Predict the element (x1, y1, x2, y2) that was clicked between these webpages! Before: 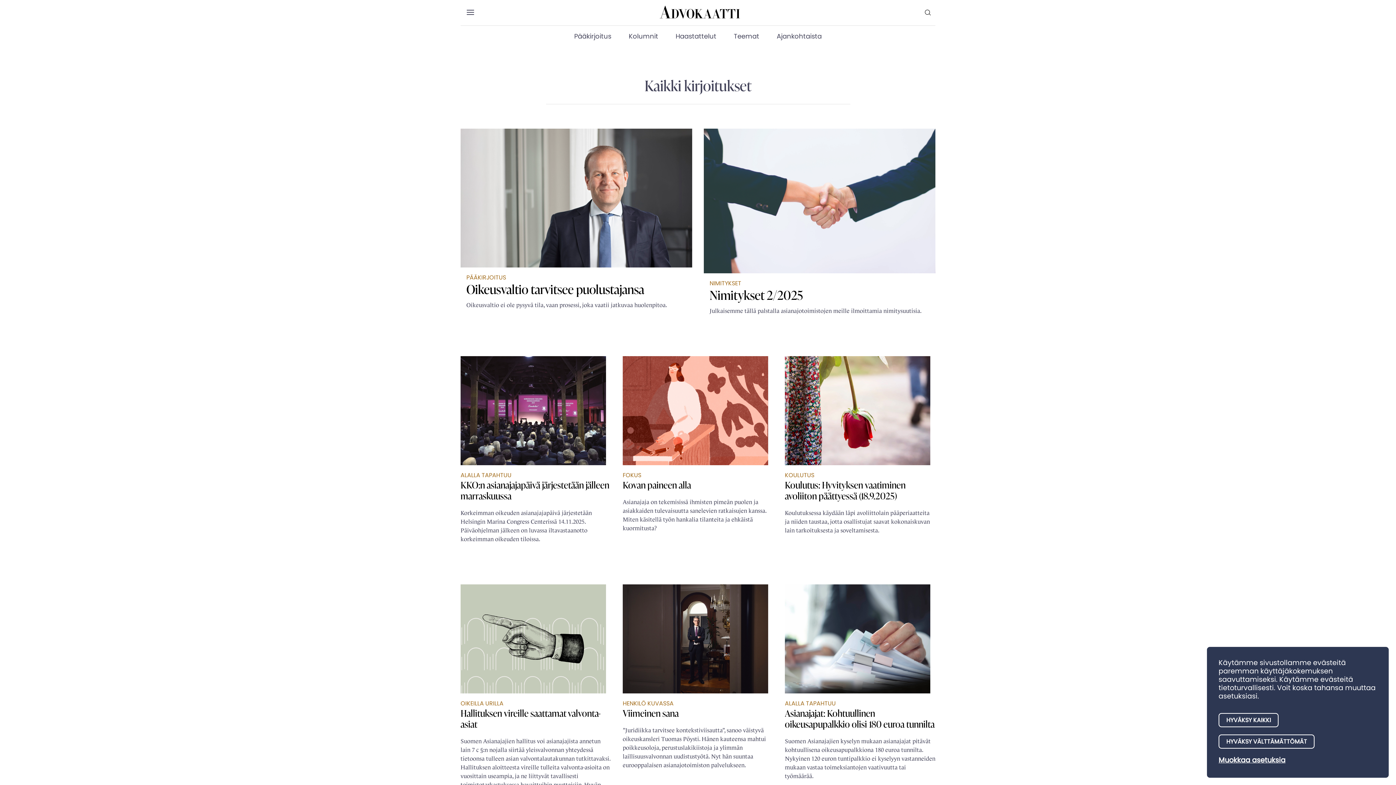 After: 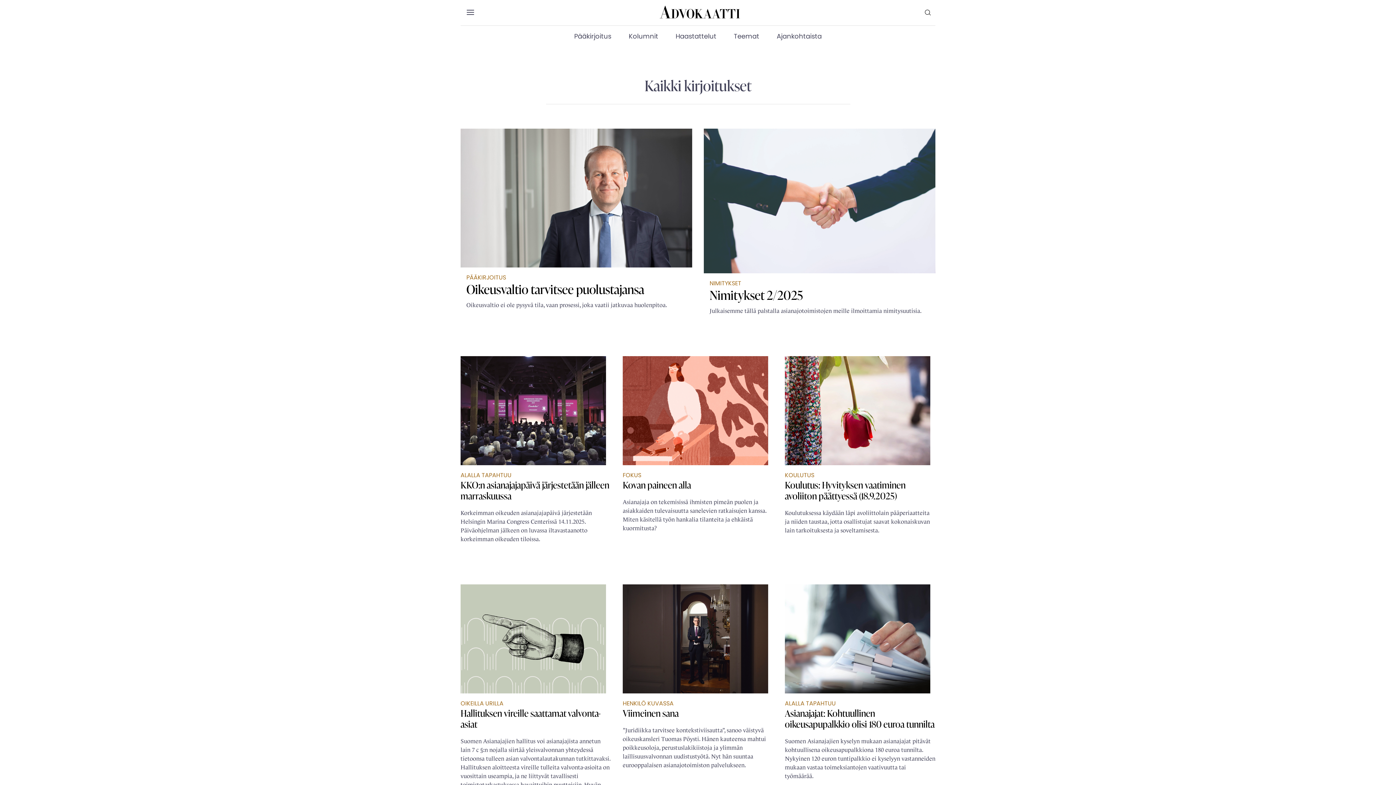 Action: label: HYVÄKSY VÄLTTÄMÄTTÖMÄT bbox: (1218, 734, 1315, 749)